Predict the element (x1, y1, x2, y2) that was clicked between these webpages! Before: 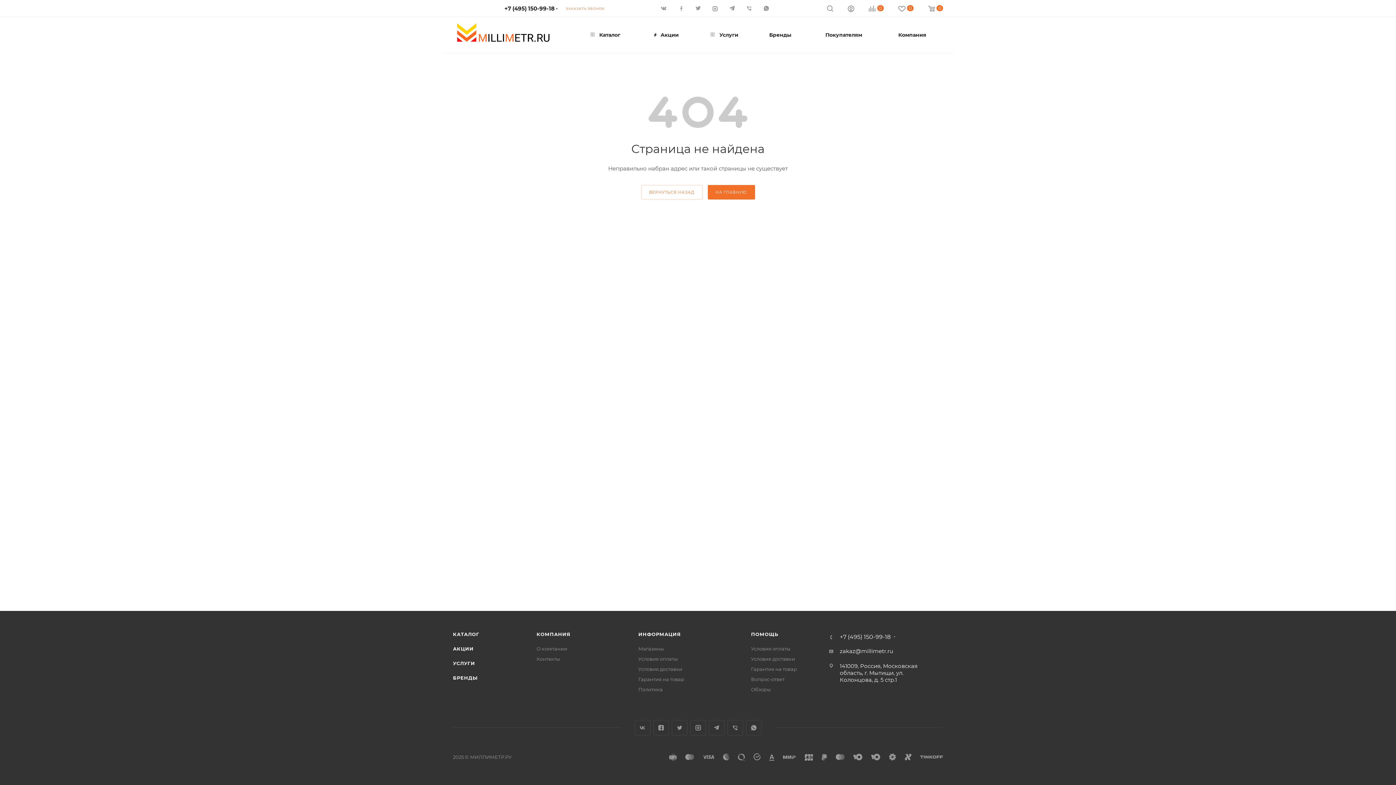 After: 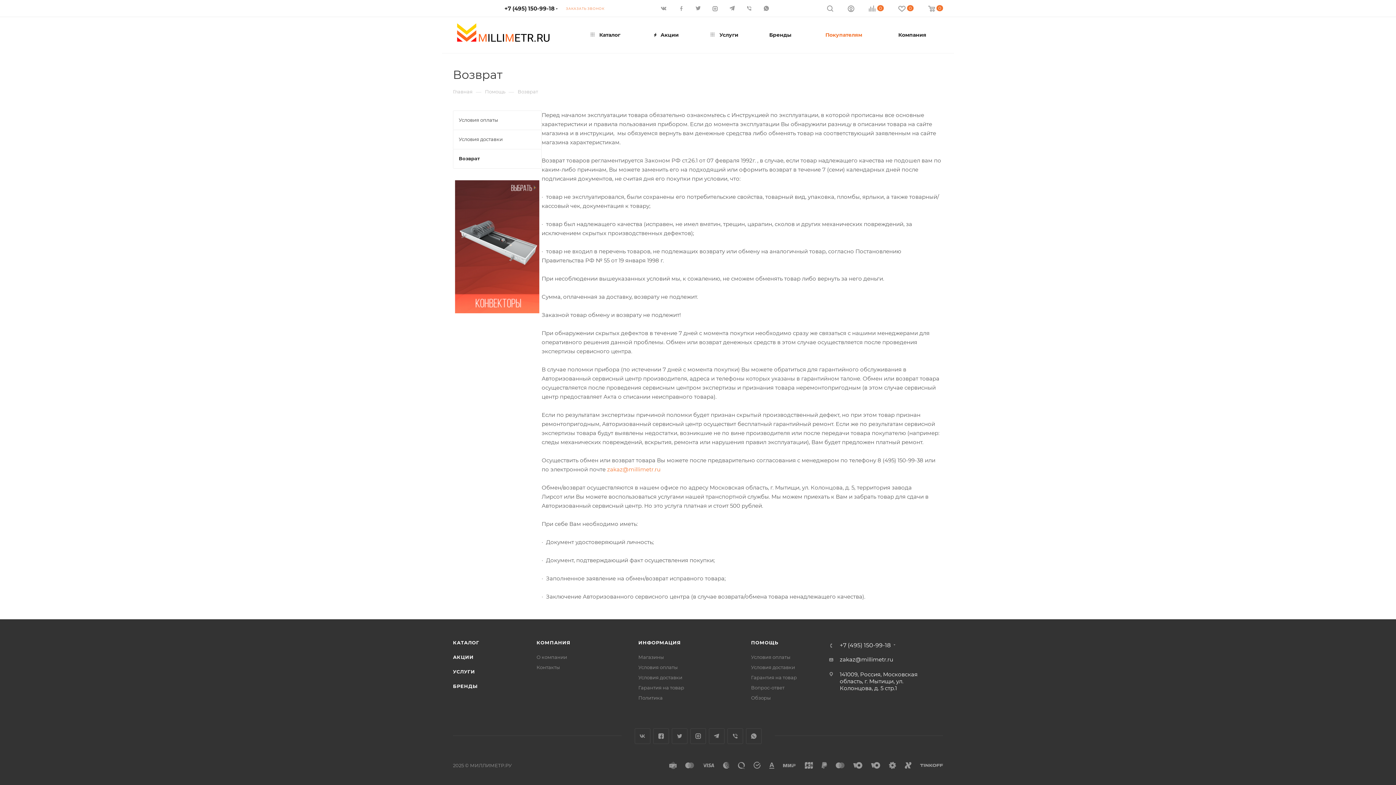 Action: label: Гарантия на товар bbox: (751, 666, 797, 672)